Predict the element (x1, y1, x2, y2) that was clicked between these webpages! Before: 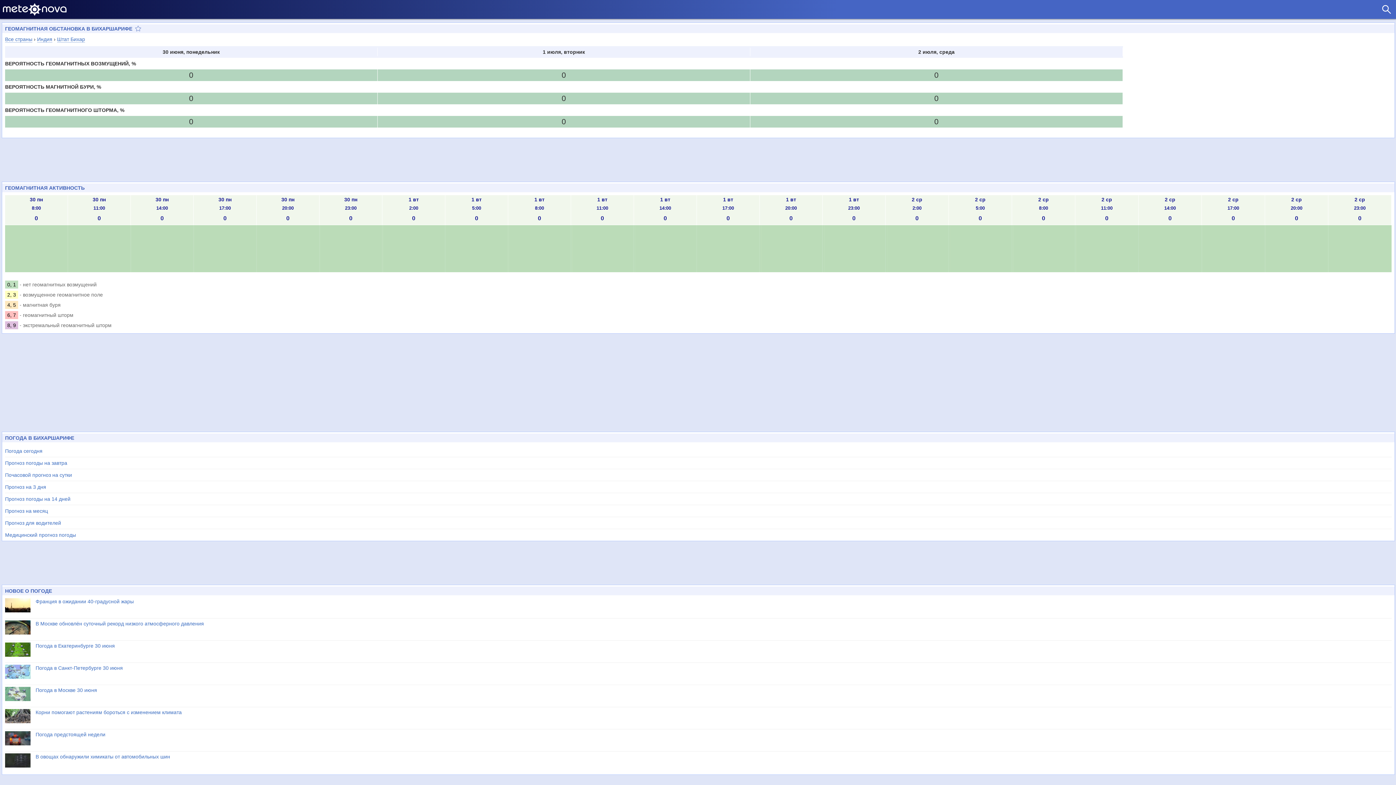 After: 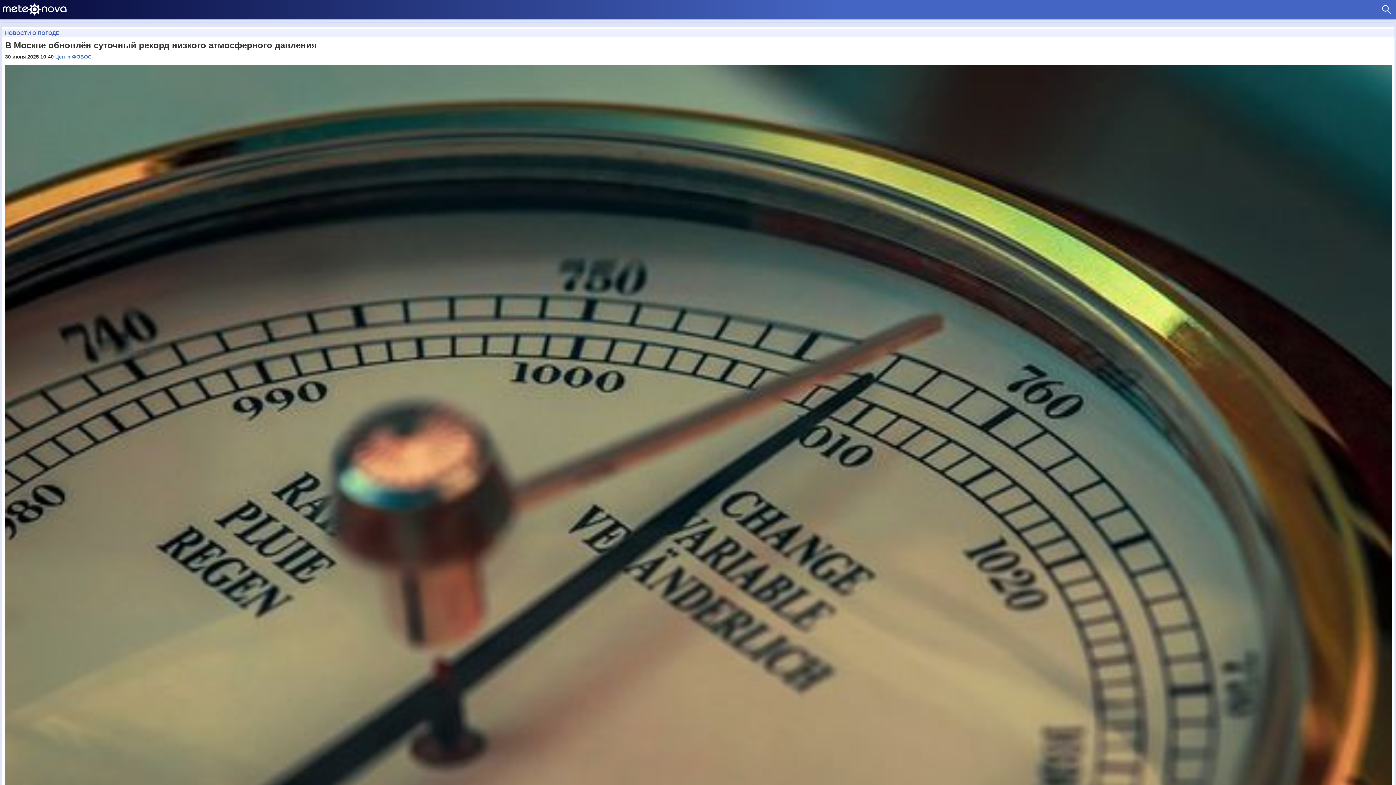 Action: bbox: (5, 620, 1392, 638) label: В Москве обновлён суточный рекорд низкого атмосферного давления